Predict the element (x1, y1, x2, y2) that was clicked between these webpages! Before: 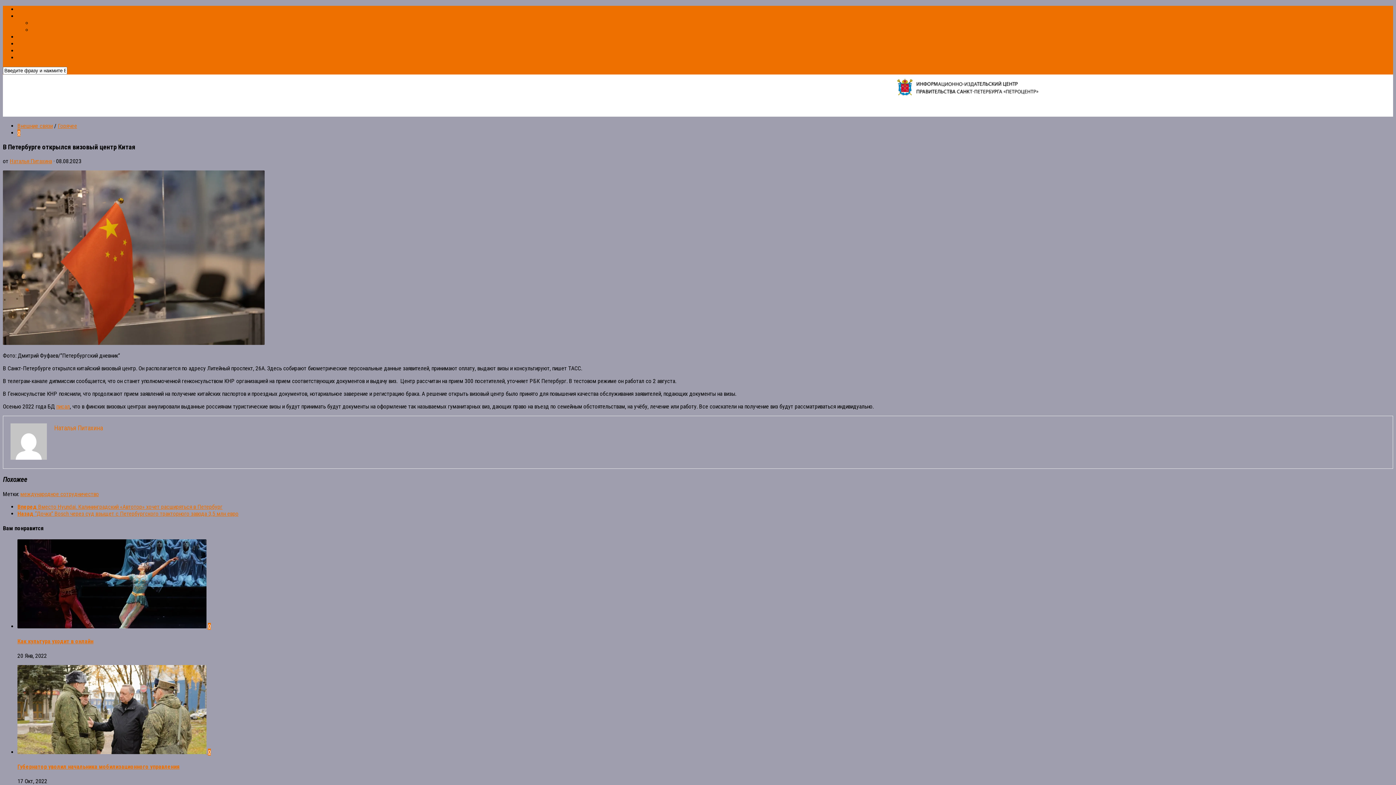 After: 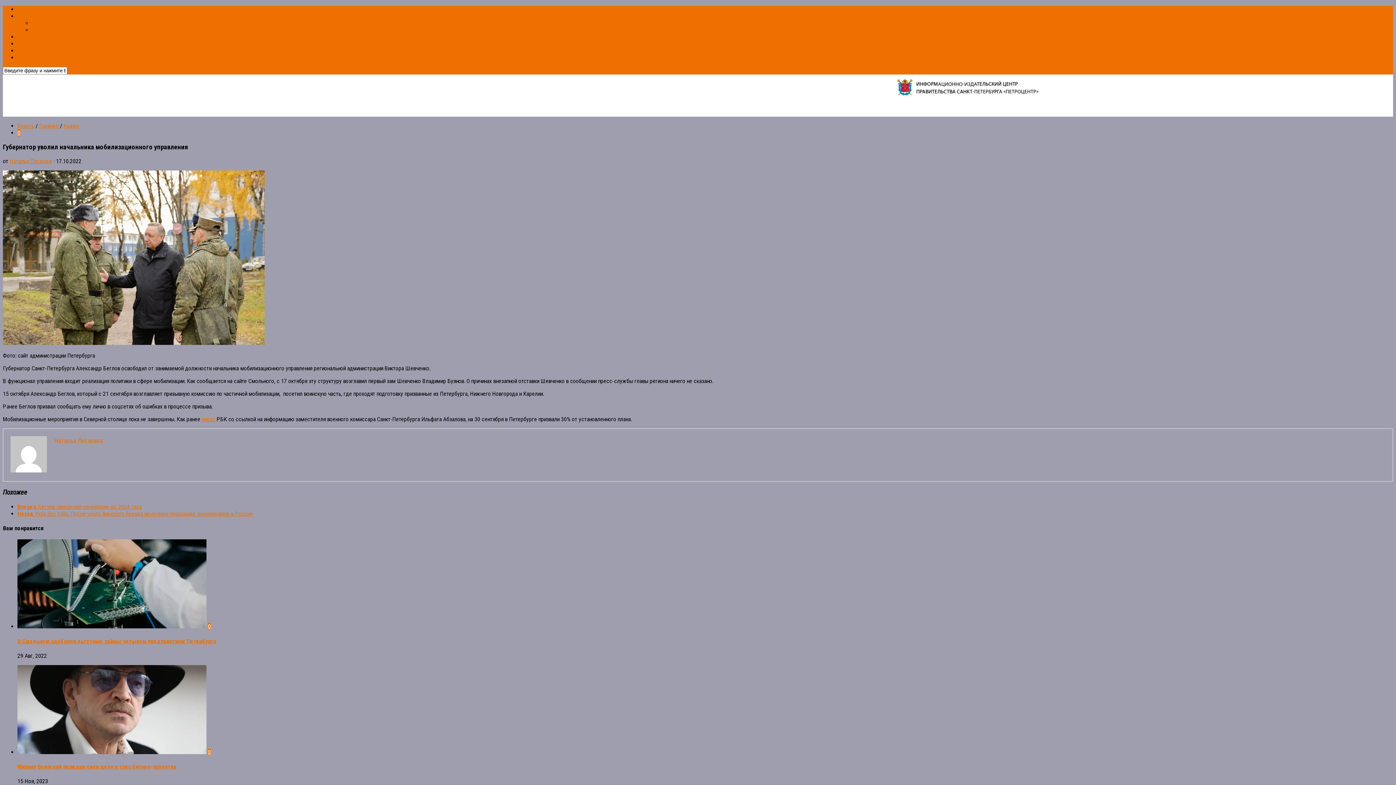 Action: bbox: (17, 763, 179, 770) label: Губернатор уволил начальника мобилизационного управления